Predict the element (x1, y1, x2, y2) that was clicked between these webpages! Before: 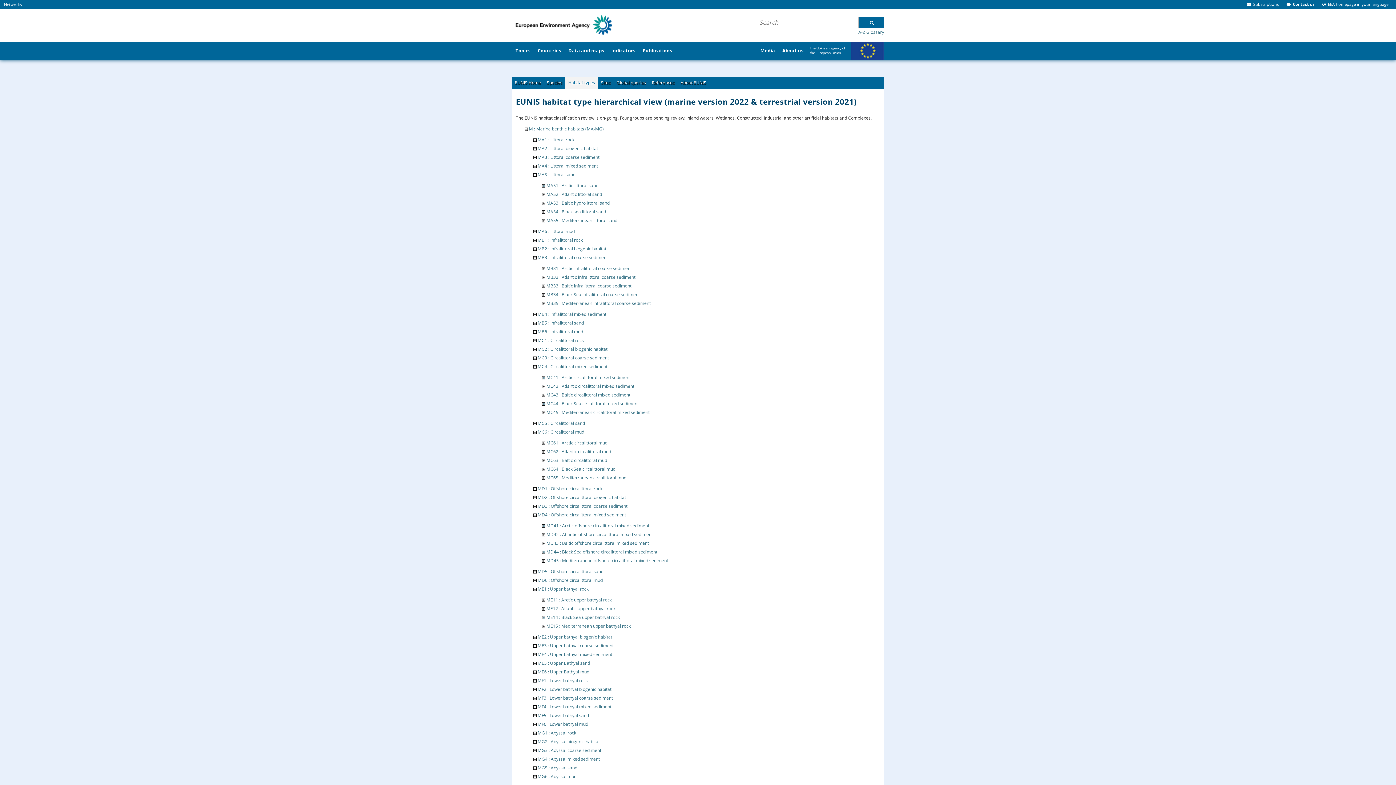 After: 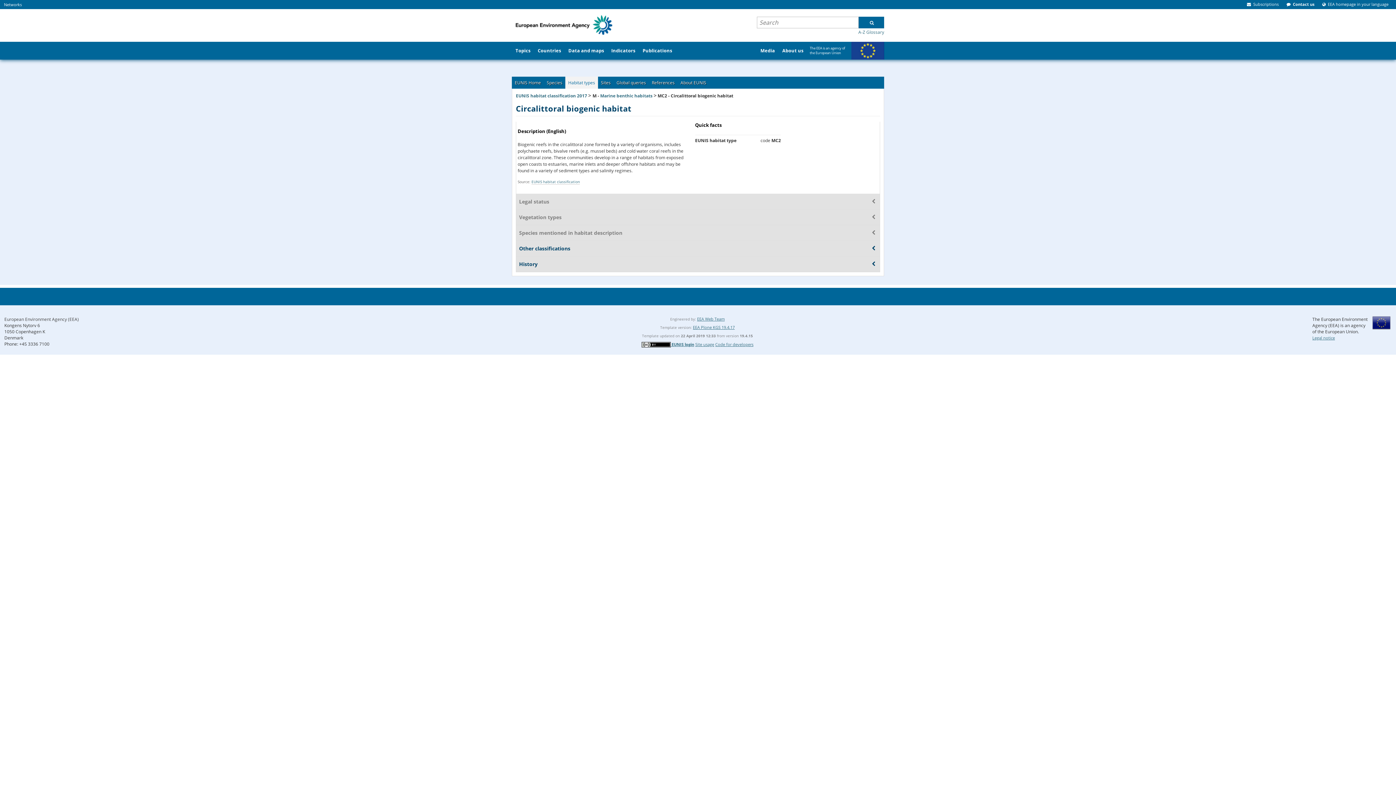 Action: label: MC2 : Circalittoral biogenic habitat bbox: (537, 346, 607, 352)